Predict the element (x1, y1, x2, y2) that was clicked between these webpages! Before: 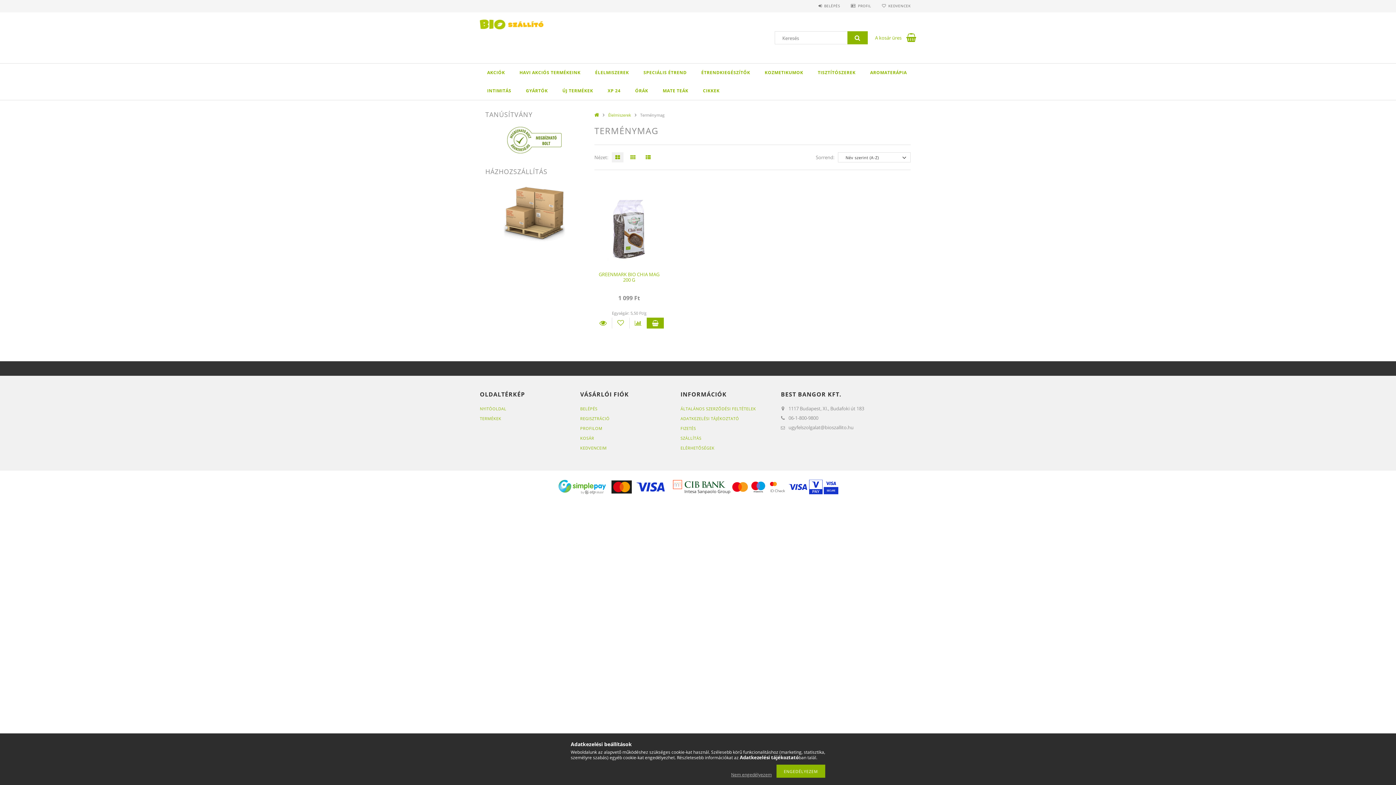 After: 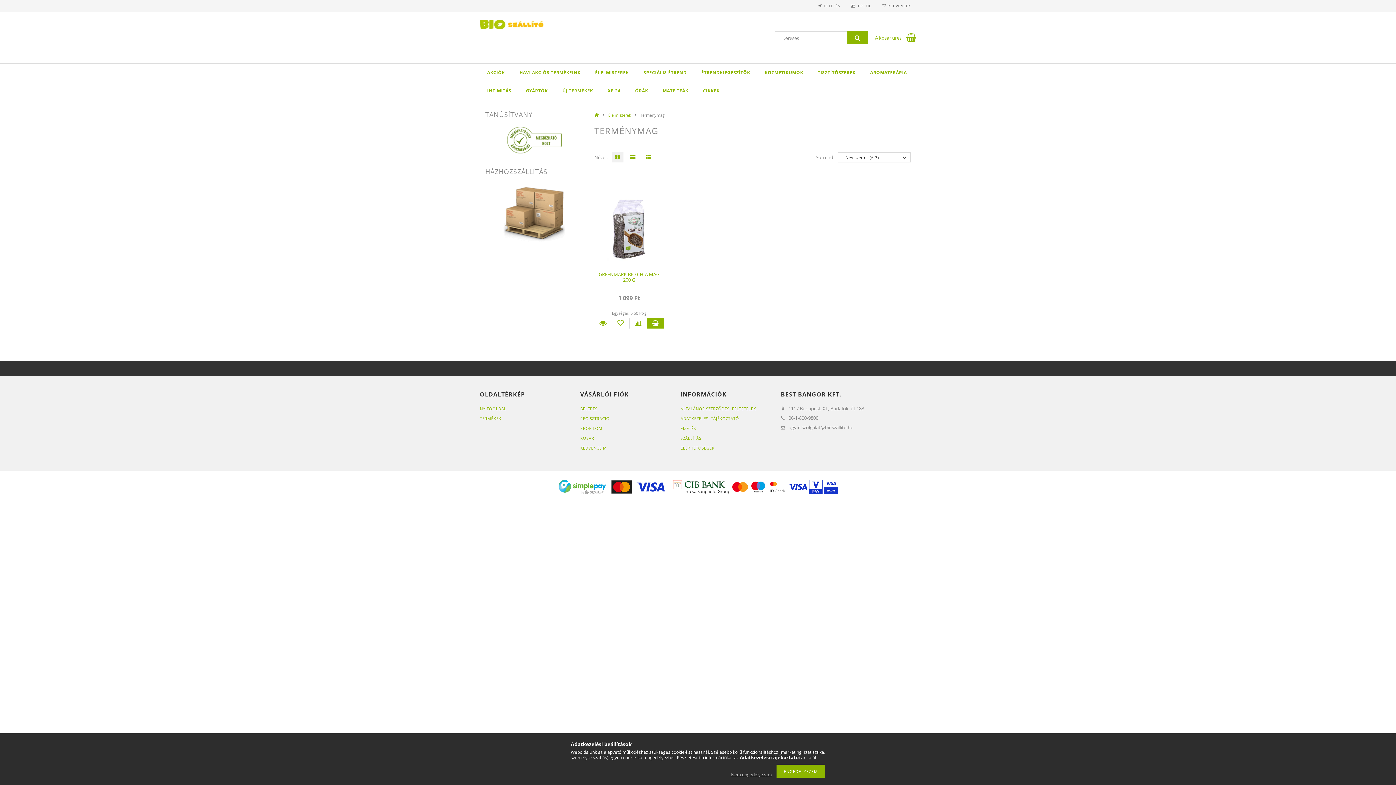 Action: bbox: (608, 154, 623, 160)